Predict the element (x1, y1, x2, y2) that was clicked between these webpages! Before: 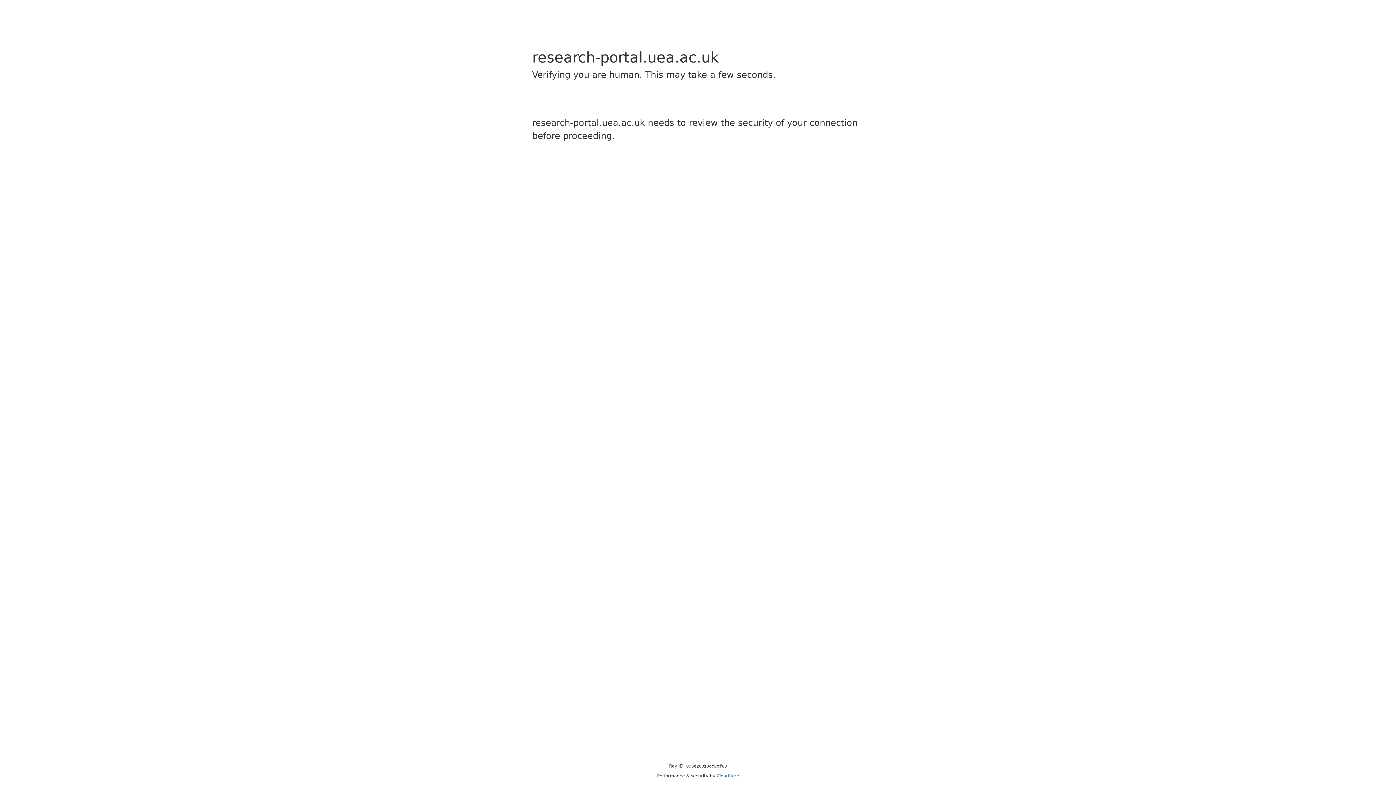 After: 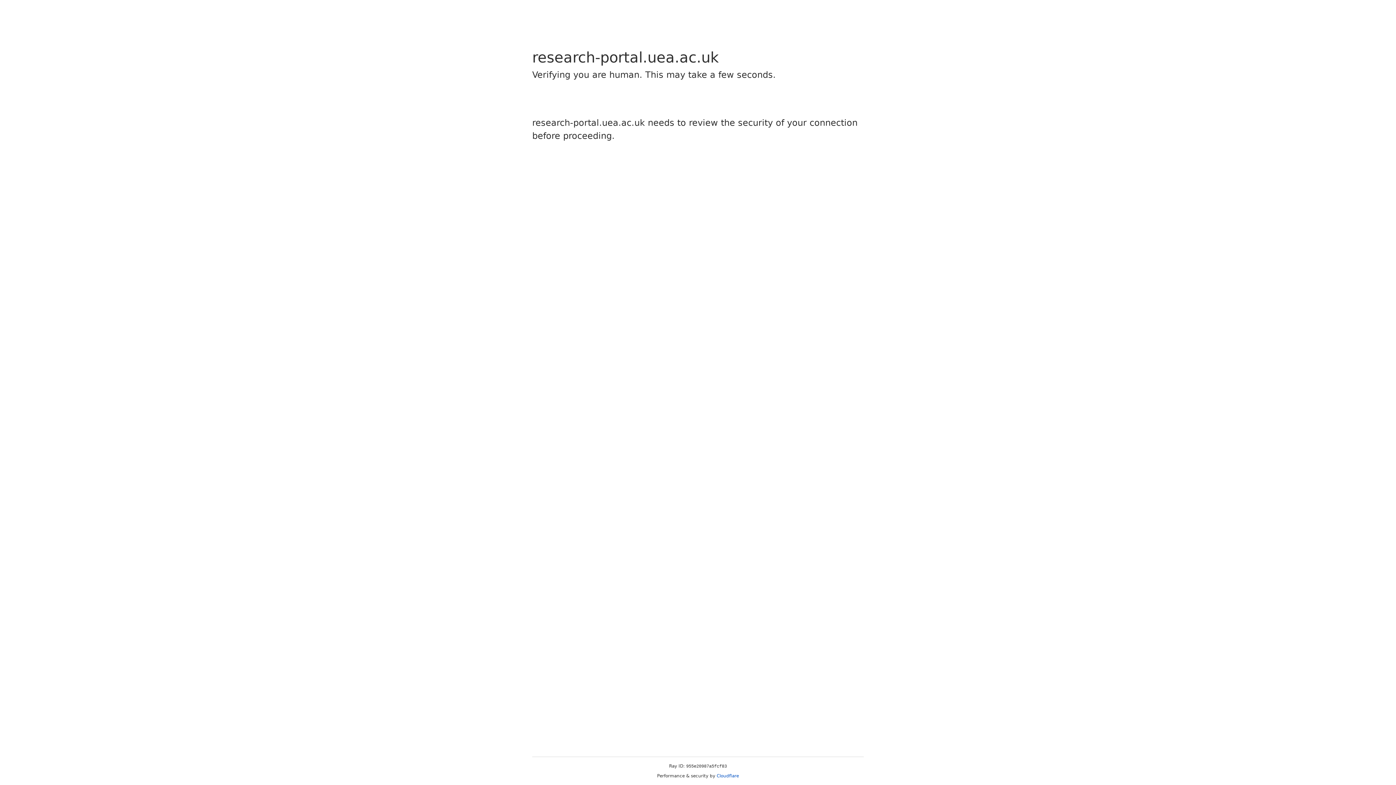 Action: bbox: (716, 773, 739, 778) label: Cloudflare